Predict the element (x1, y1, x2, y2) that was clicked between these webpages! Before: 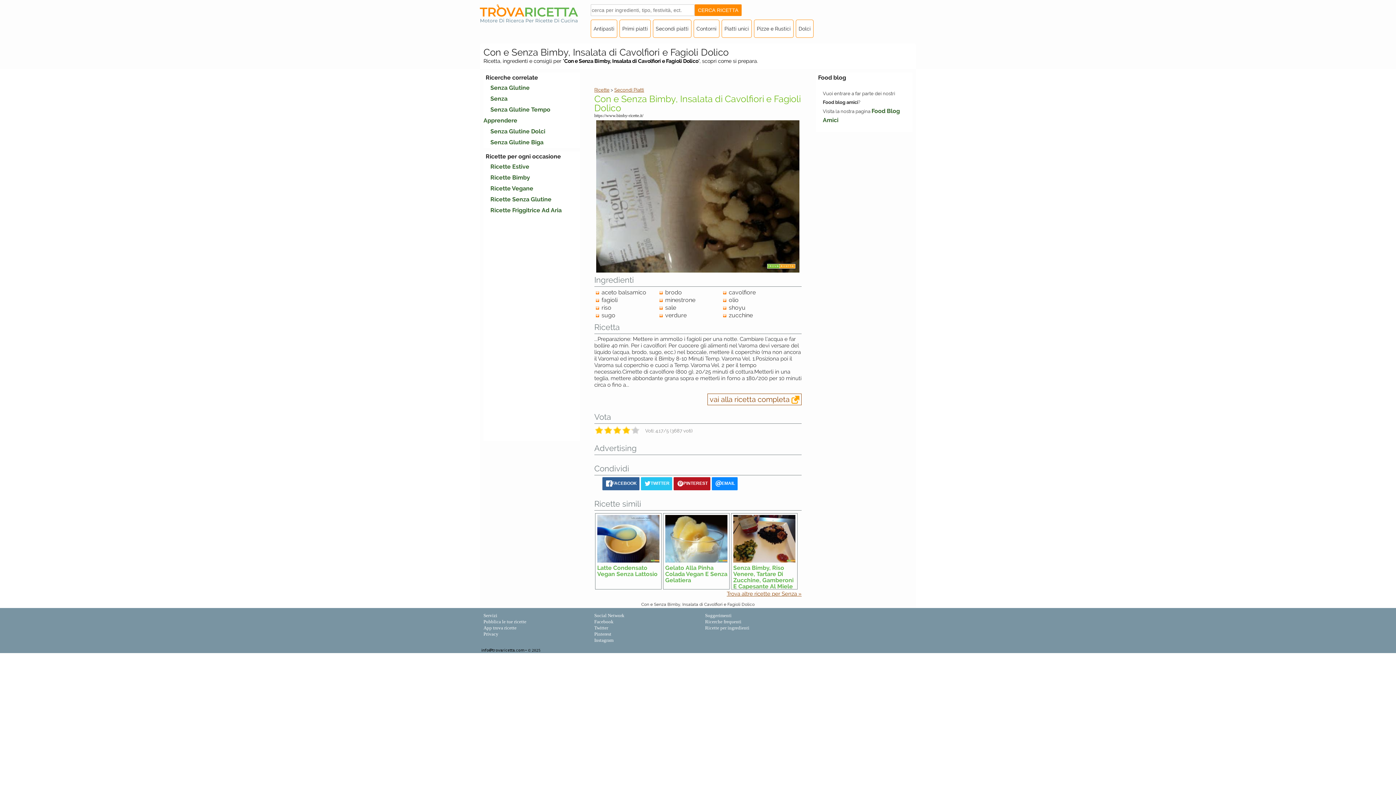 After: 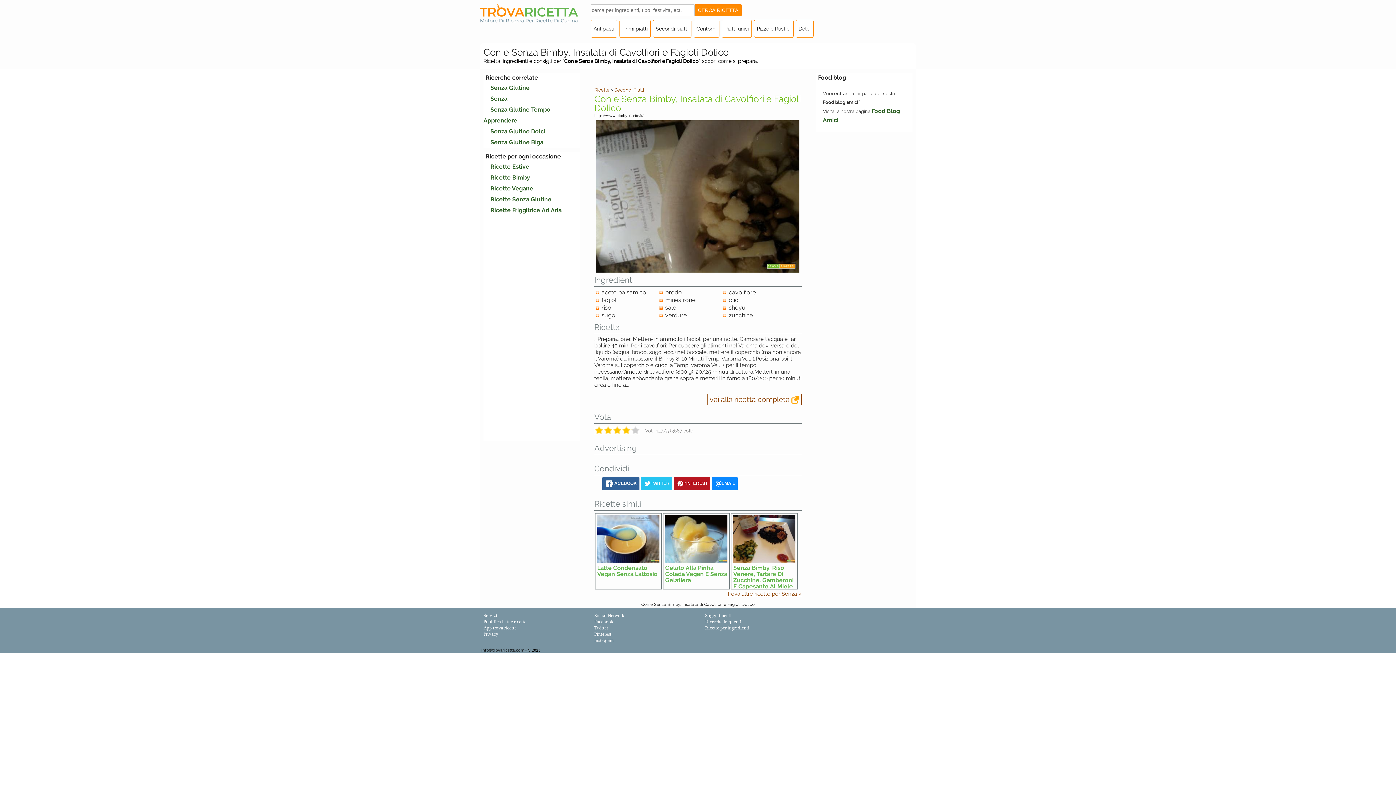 Action: bbox: (594, 625, 608, 630) label: Twitter